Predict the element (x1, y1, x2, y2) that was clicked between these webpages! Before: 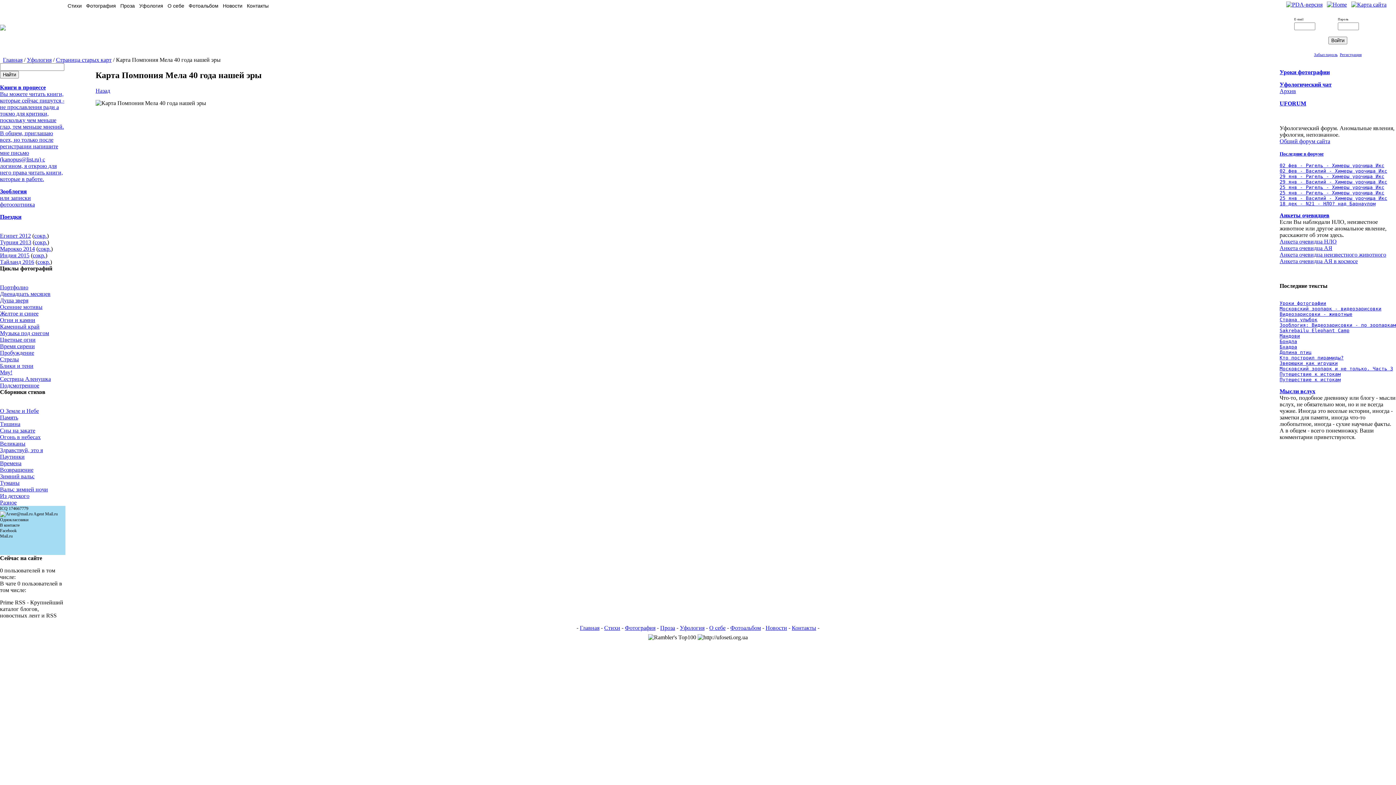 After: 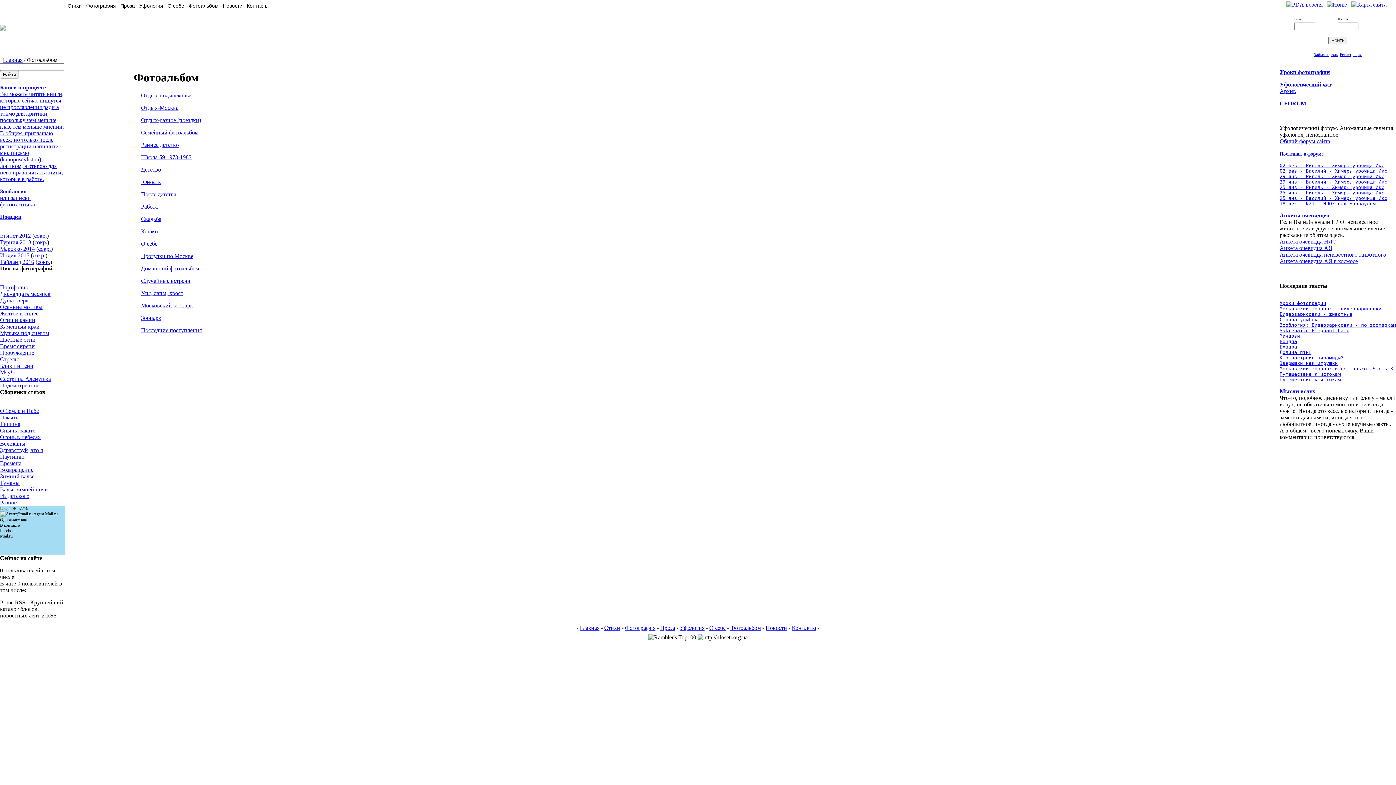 Action: label: Фотоальбом bbox: (730, 625, 761, 631)